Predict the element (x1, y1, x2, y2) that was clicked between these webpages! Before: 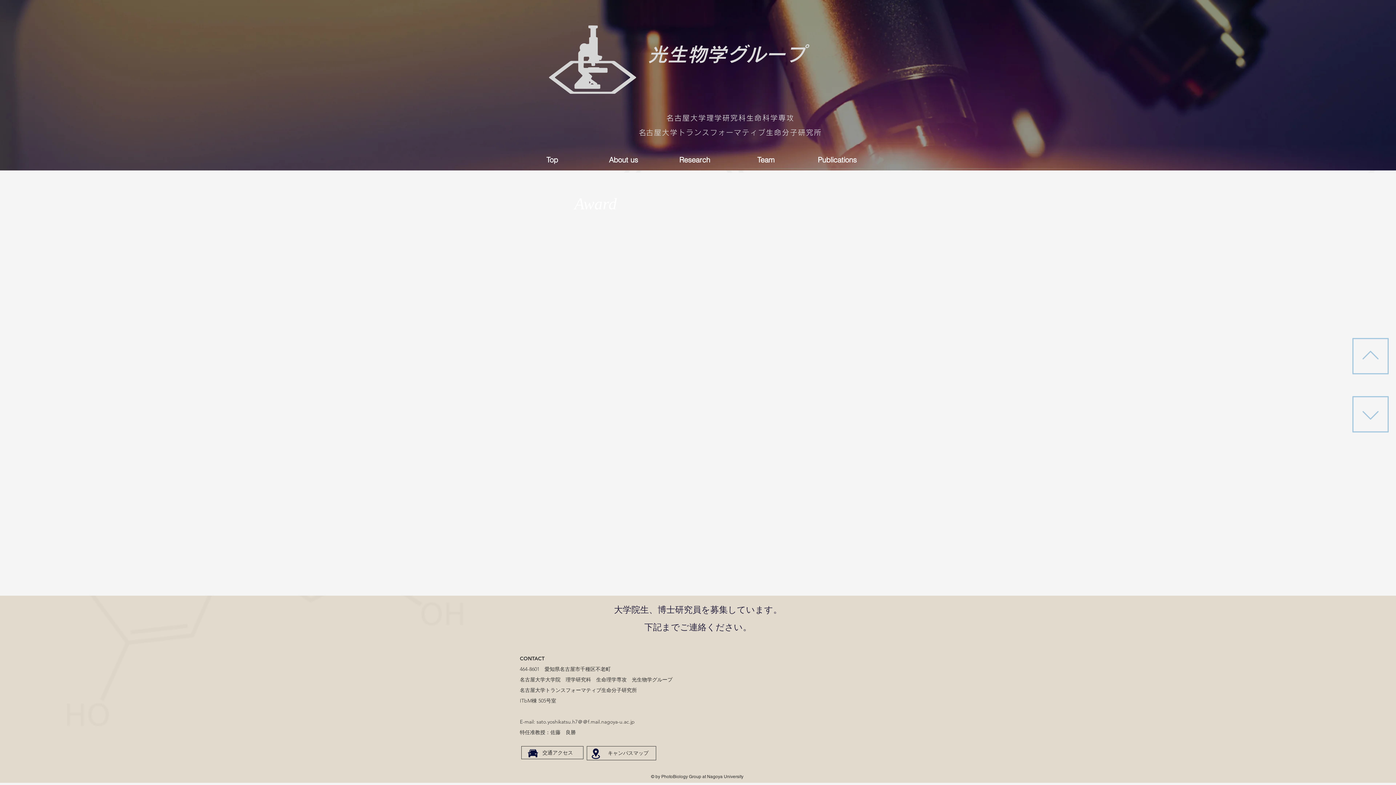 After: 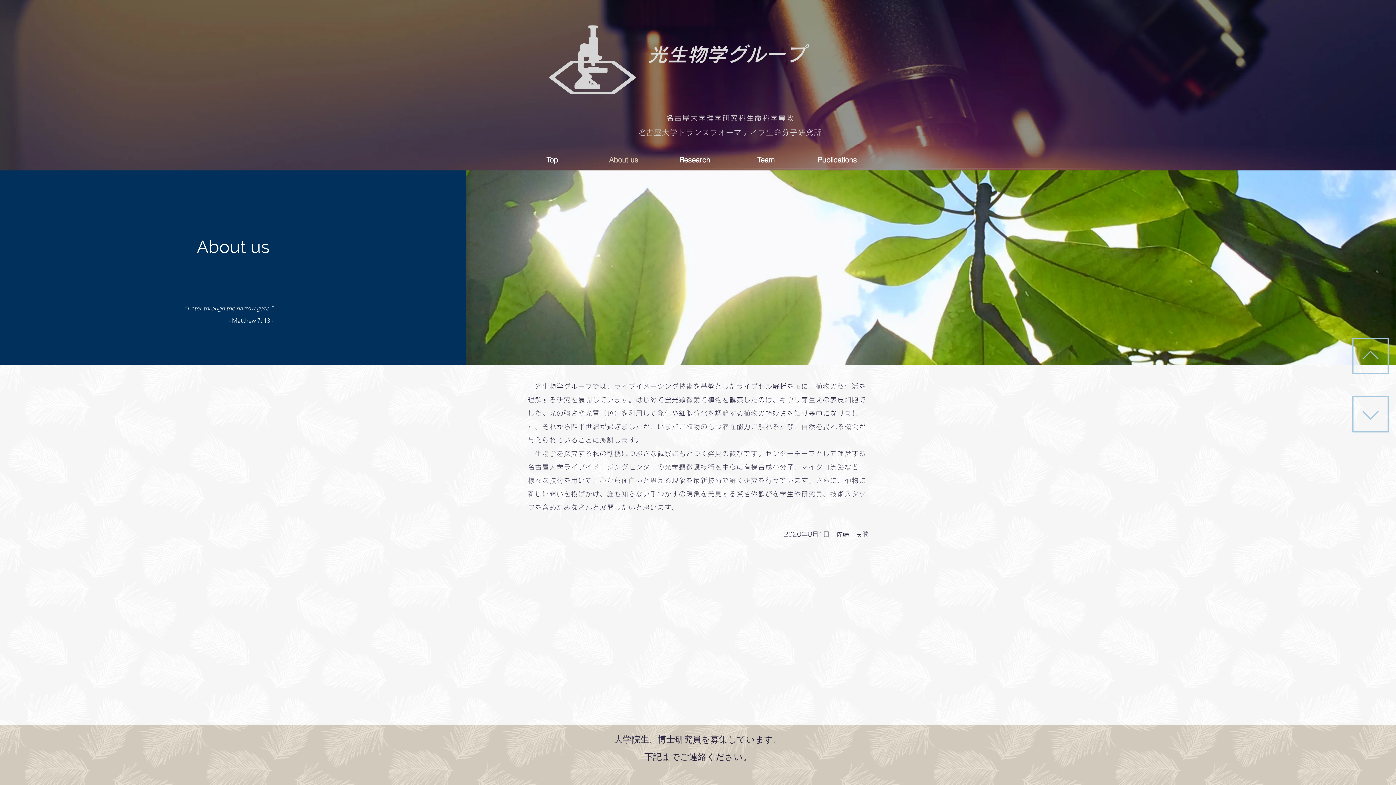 Action: label: About us bbox: (588, 147, 659, 172)